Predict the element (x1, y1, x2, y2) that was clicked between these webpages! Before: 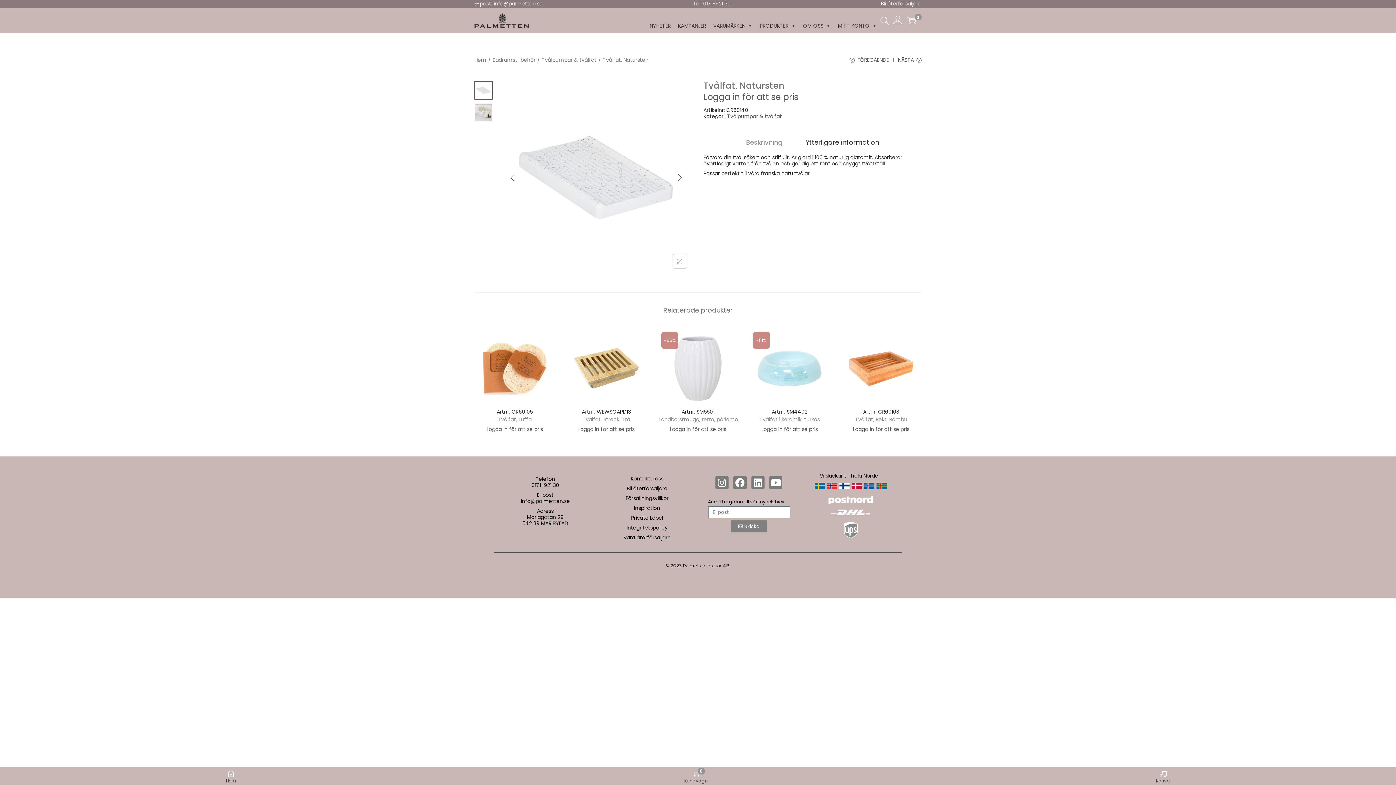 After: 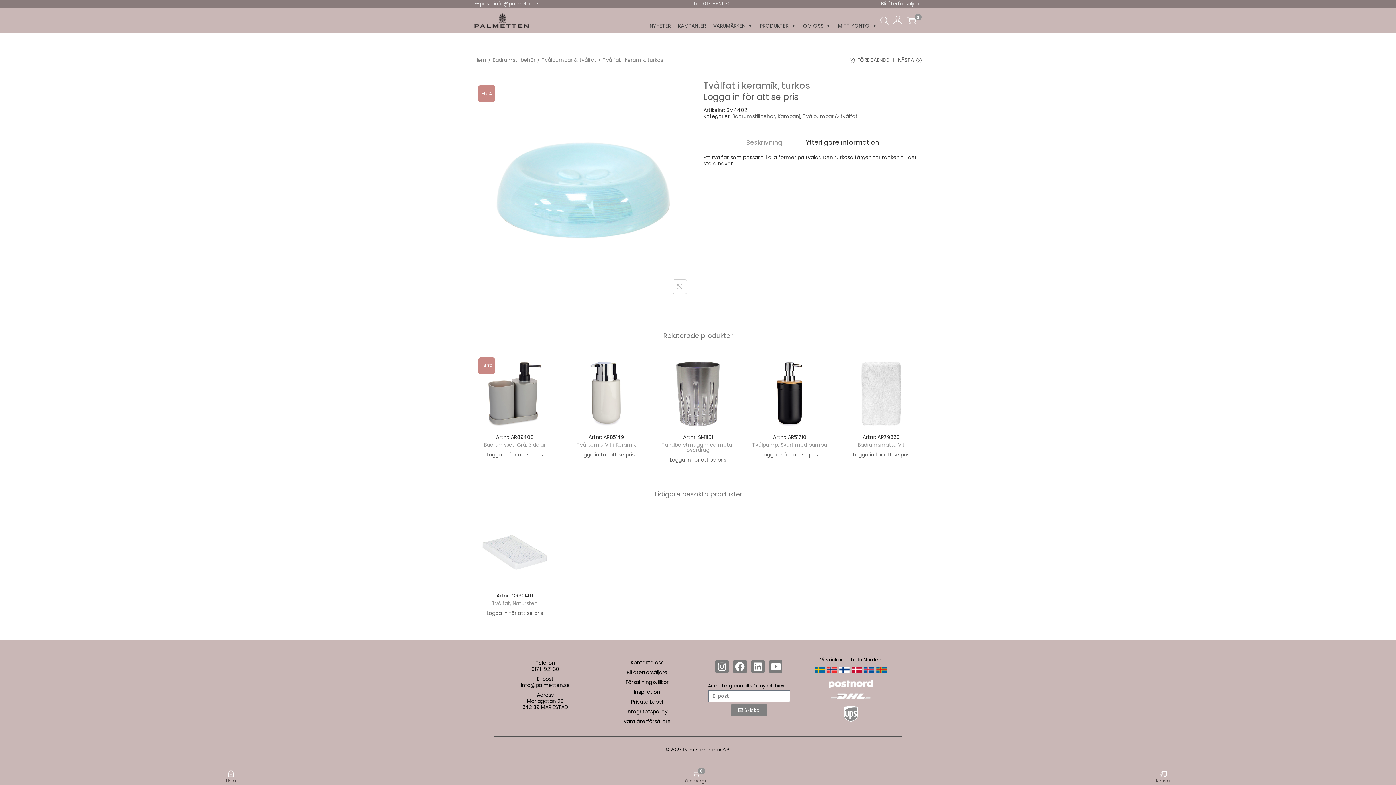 Action: label: Tvålfat i keramik, turkos bbox: (759, 415, 819, 423)